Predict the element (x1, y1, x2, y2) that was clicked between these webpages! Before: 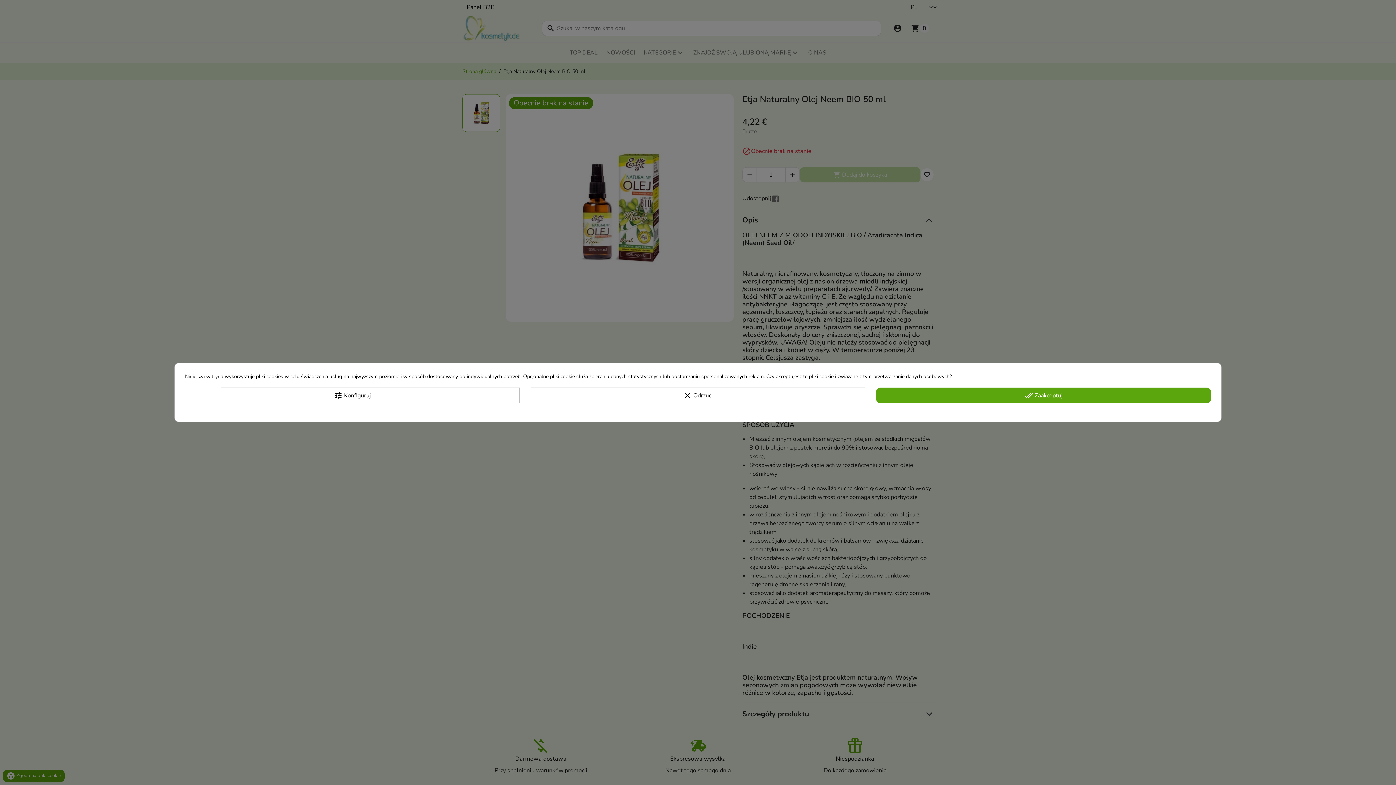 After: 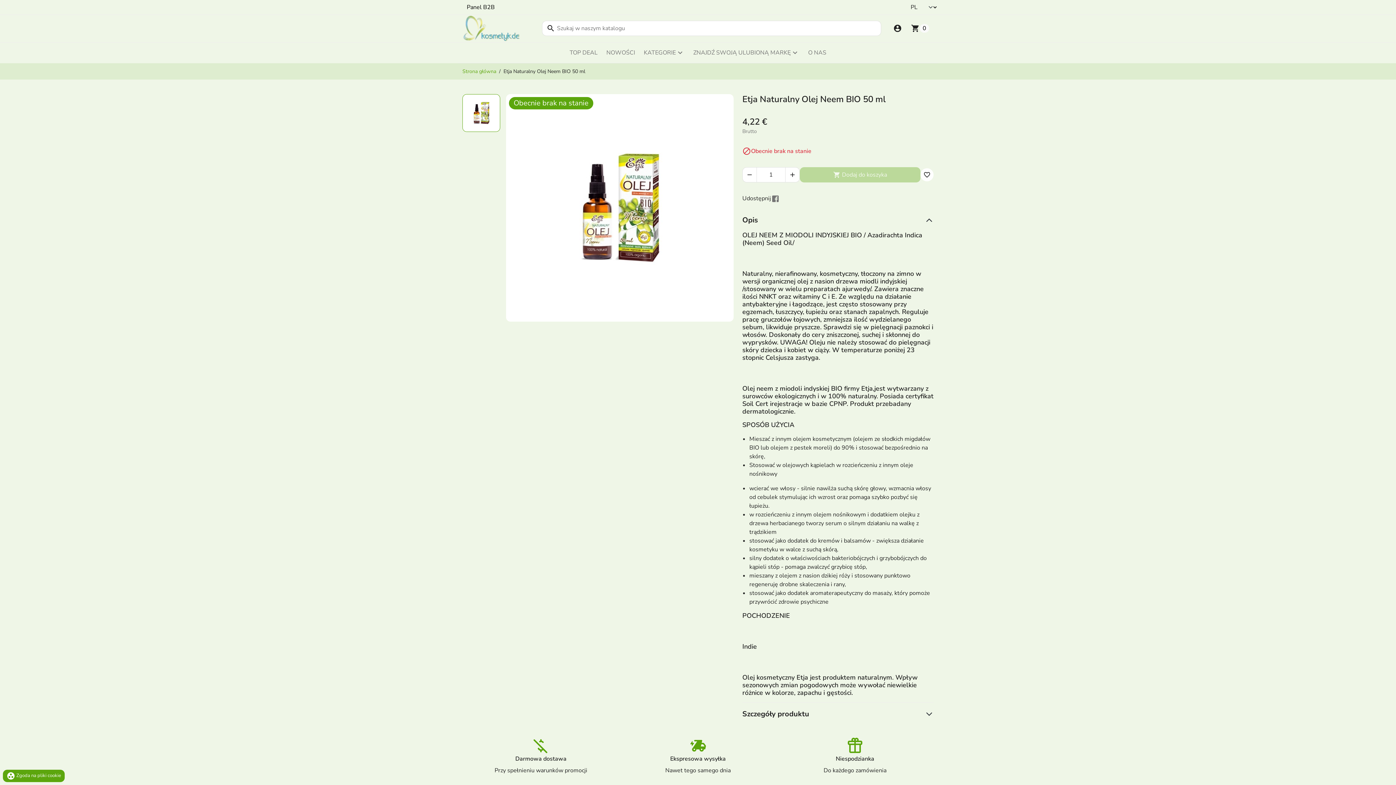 Action: label: done_all Zaakceptuj bbox: (876, 387, 1211, 403)